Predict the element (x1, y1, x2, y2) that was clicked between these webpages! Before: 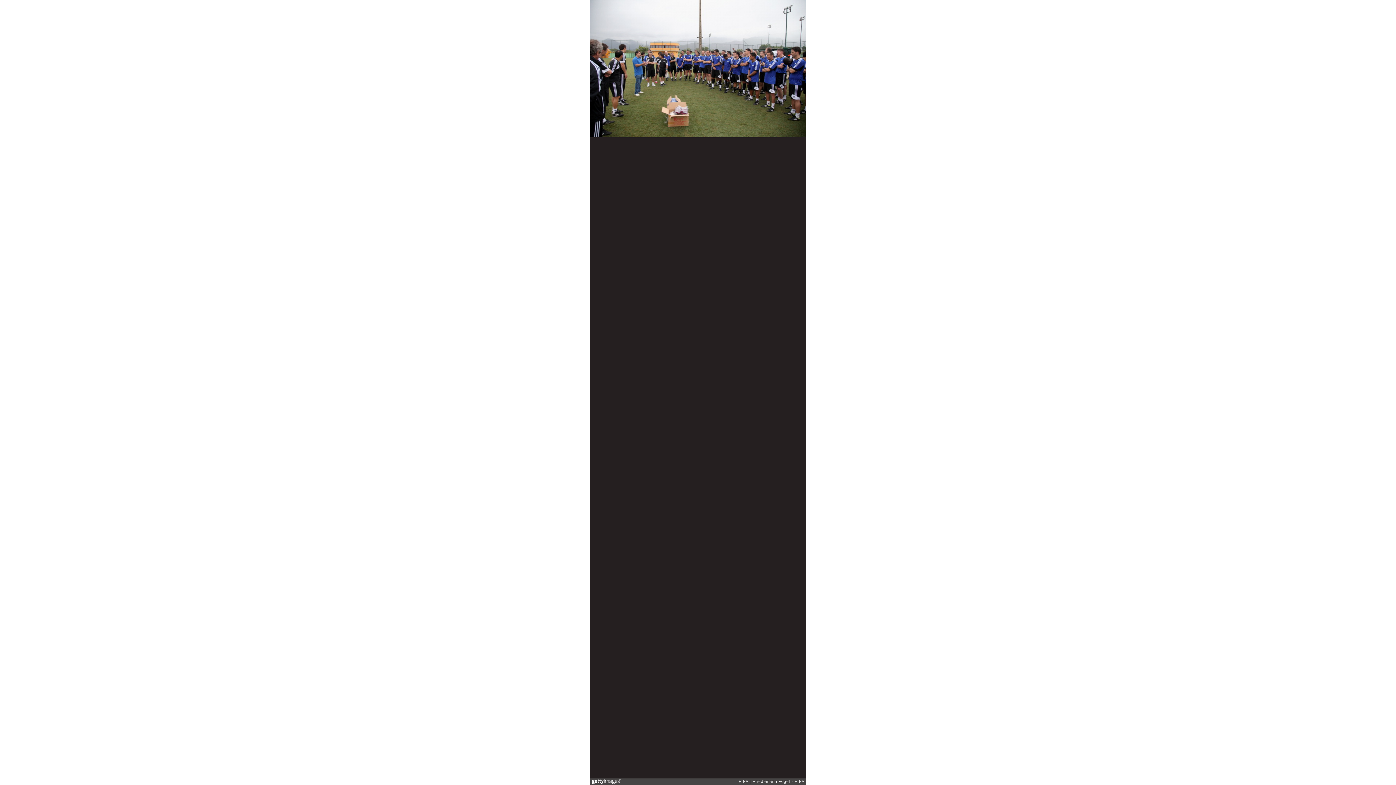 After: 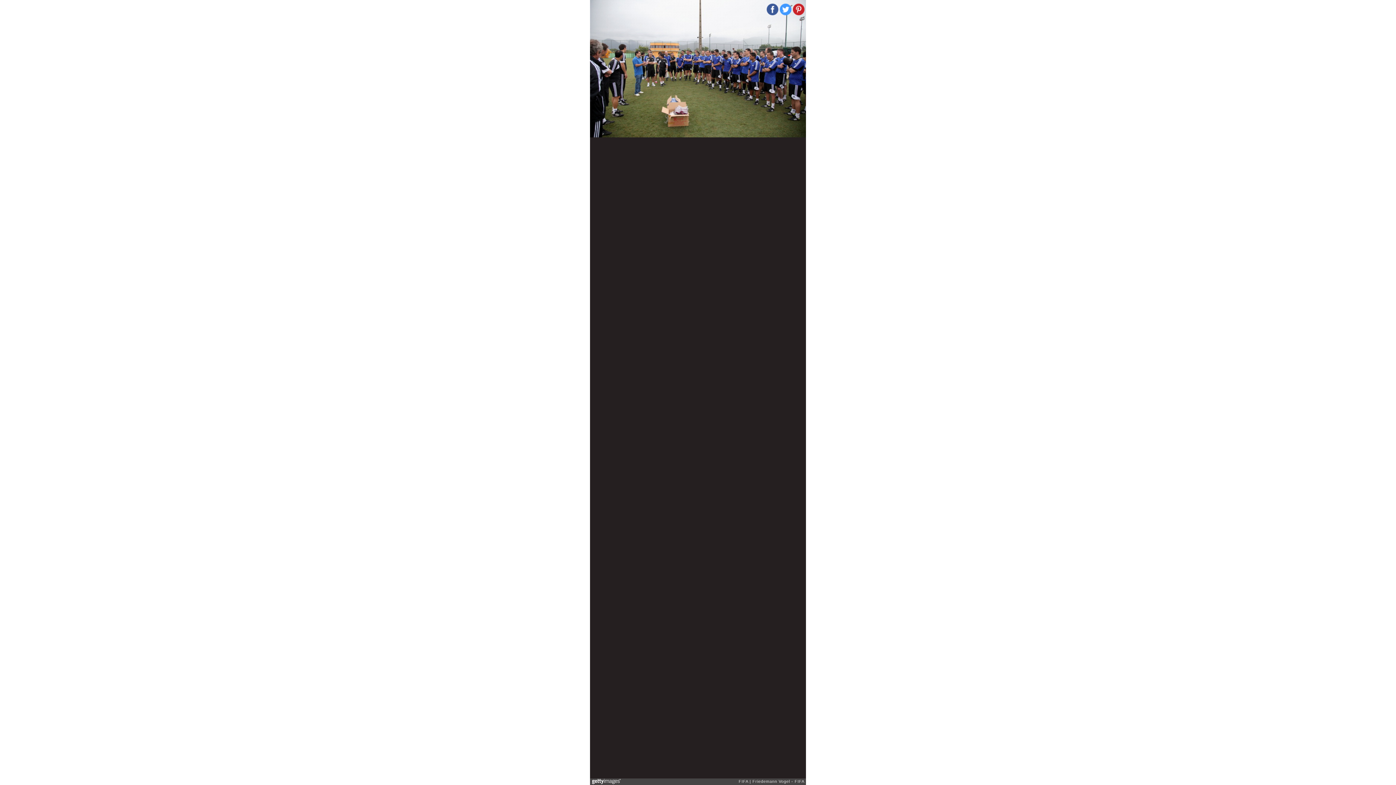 Action: bbox: (780, 3, 791, 15)